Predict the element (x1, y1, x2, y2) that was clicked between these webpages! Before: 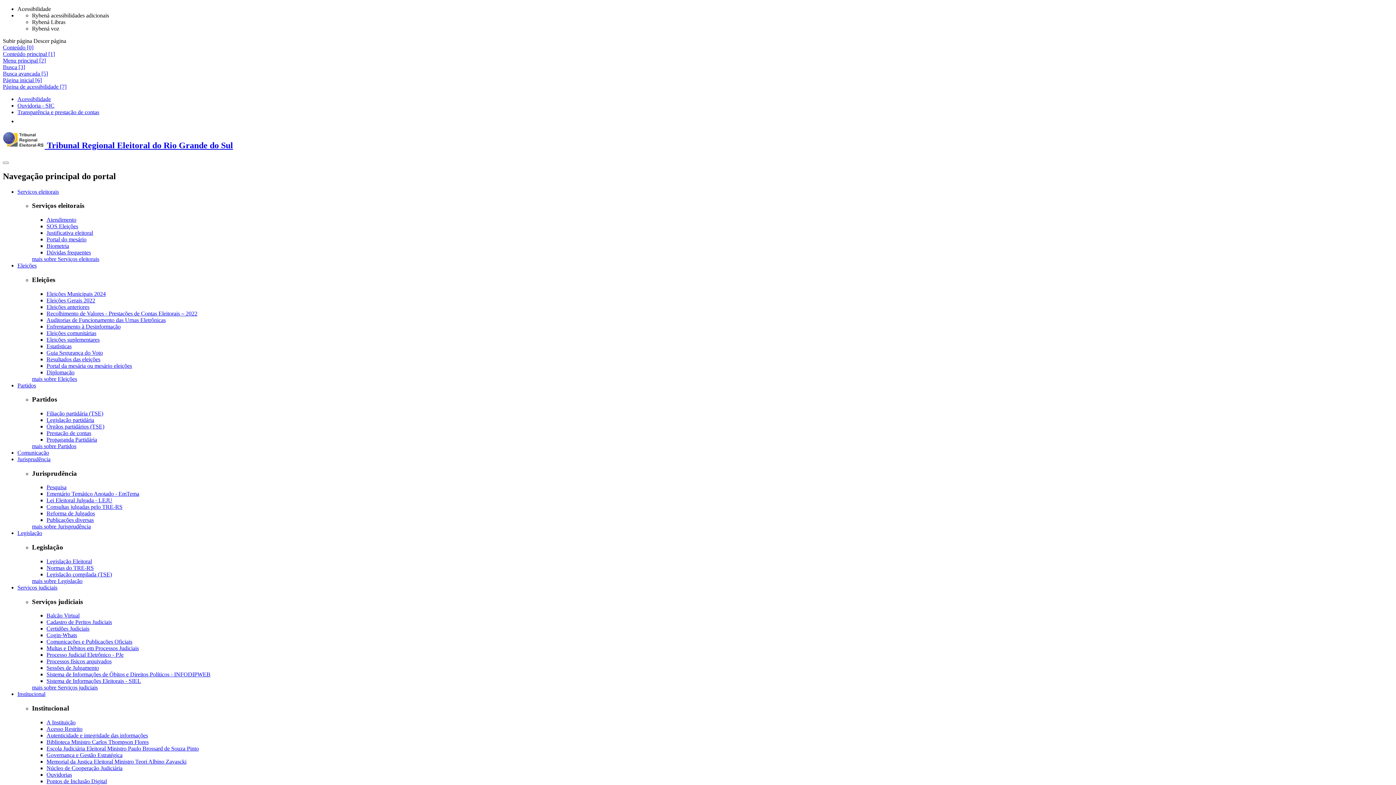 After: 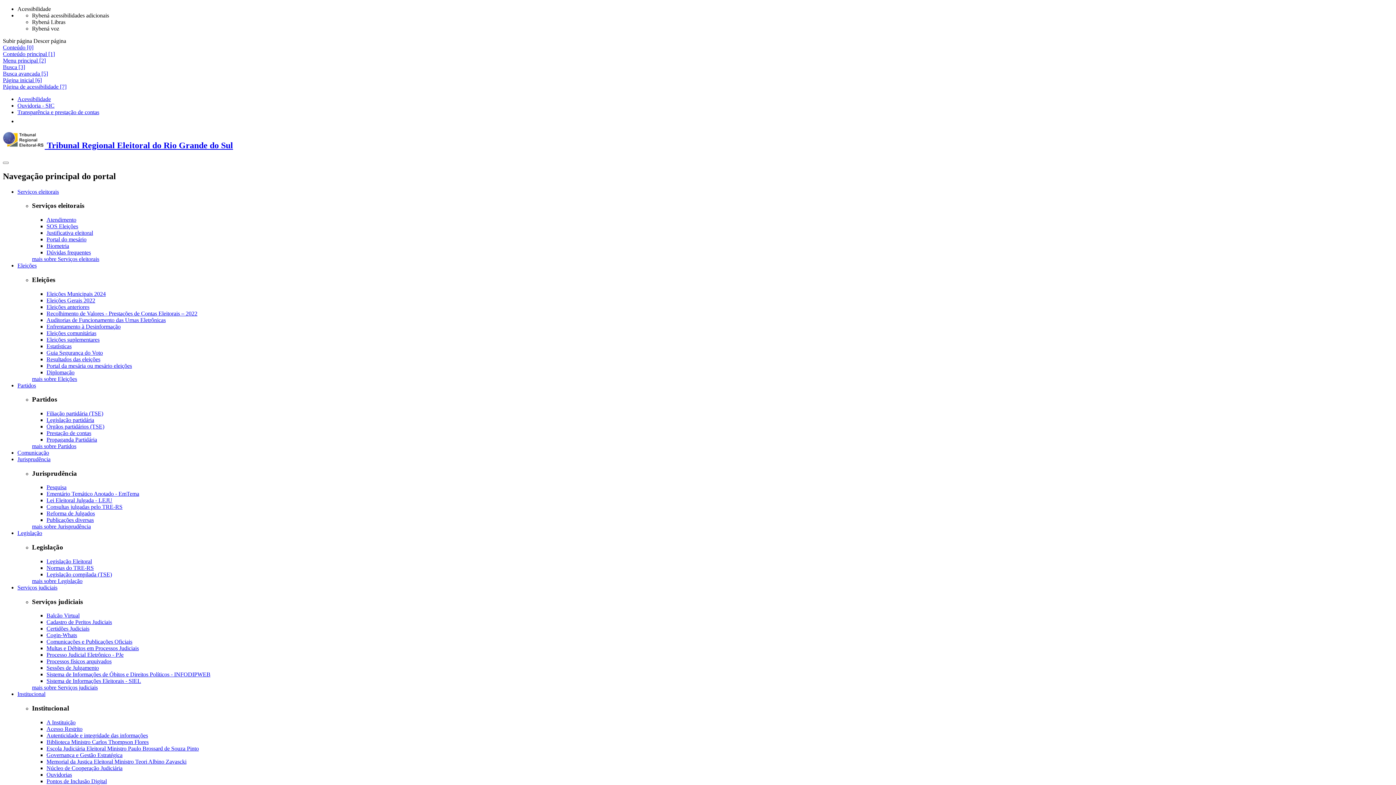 Action: label: Resultados das eleições bbox: (46, 356, 100, 362)